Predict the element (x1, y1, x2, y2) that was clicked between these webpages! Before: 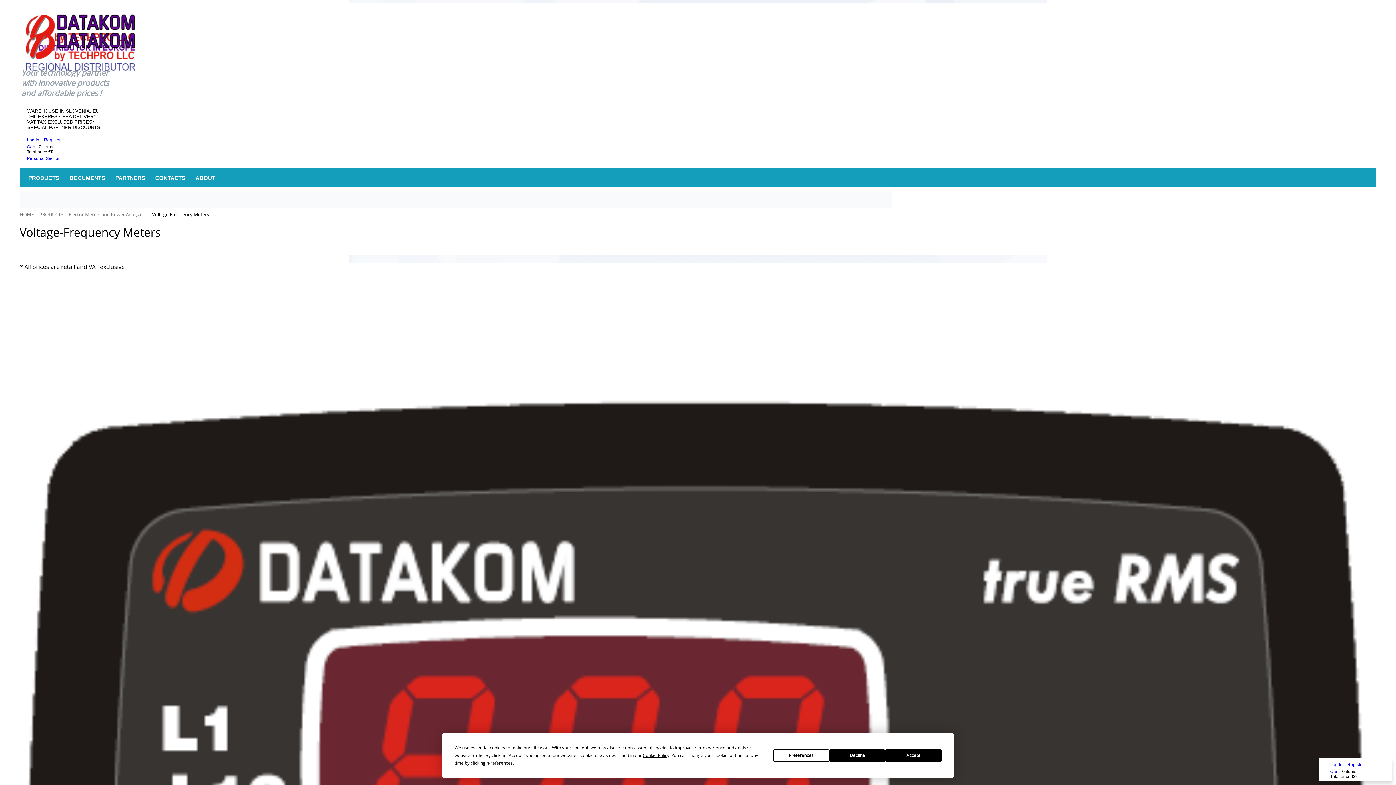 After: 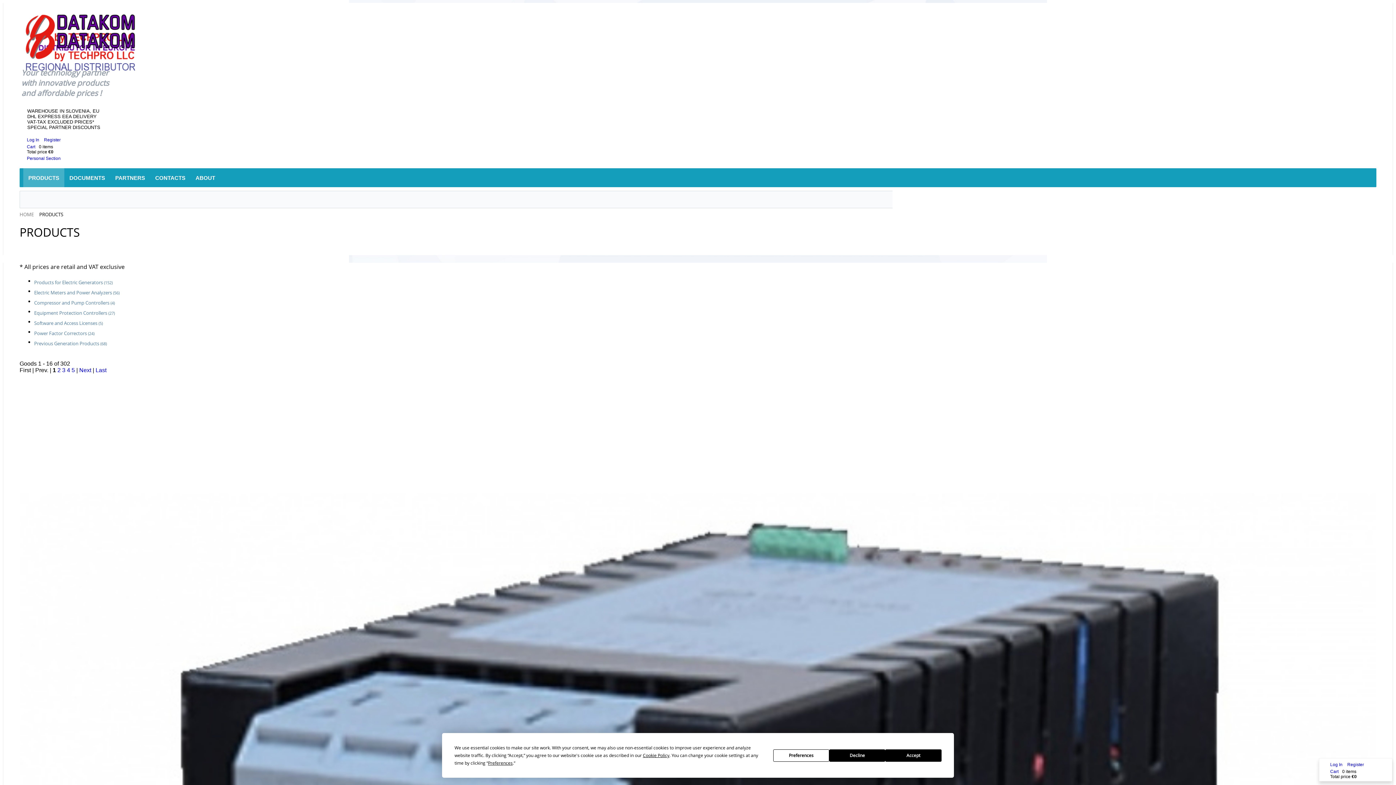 Action: label: PRODUCTS bbox: (23, 168, 64, 187)